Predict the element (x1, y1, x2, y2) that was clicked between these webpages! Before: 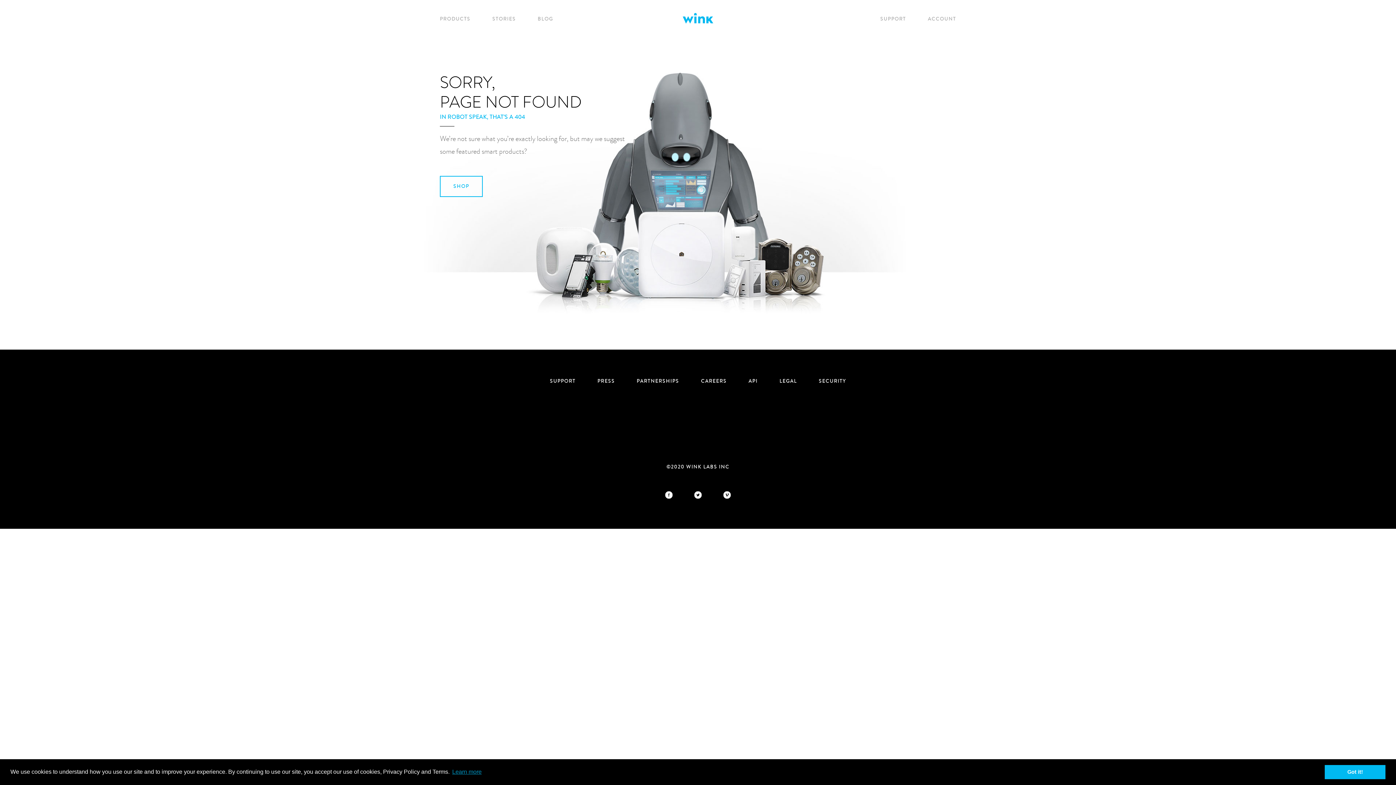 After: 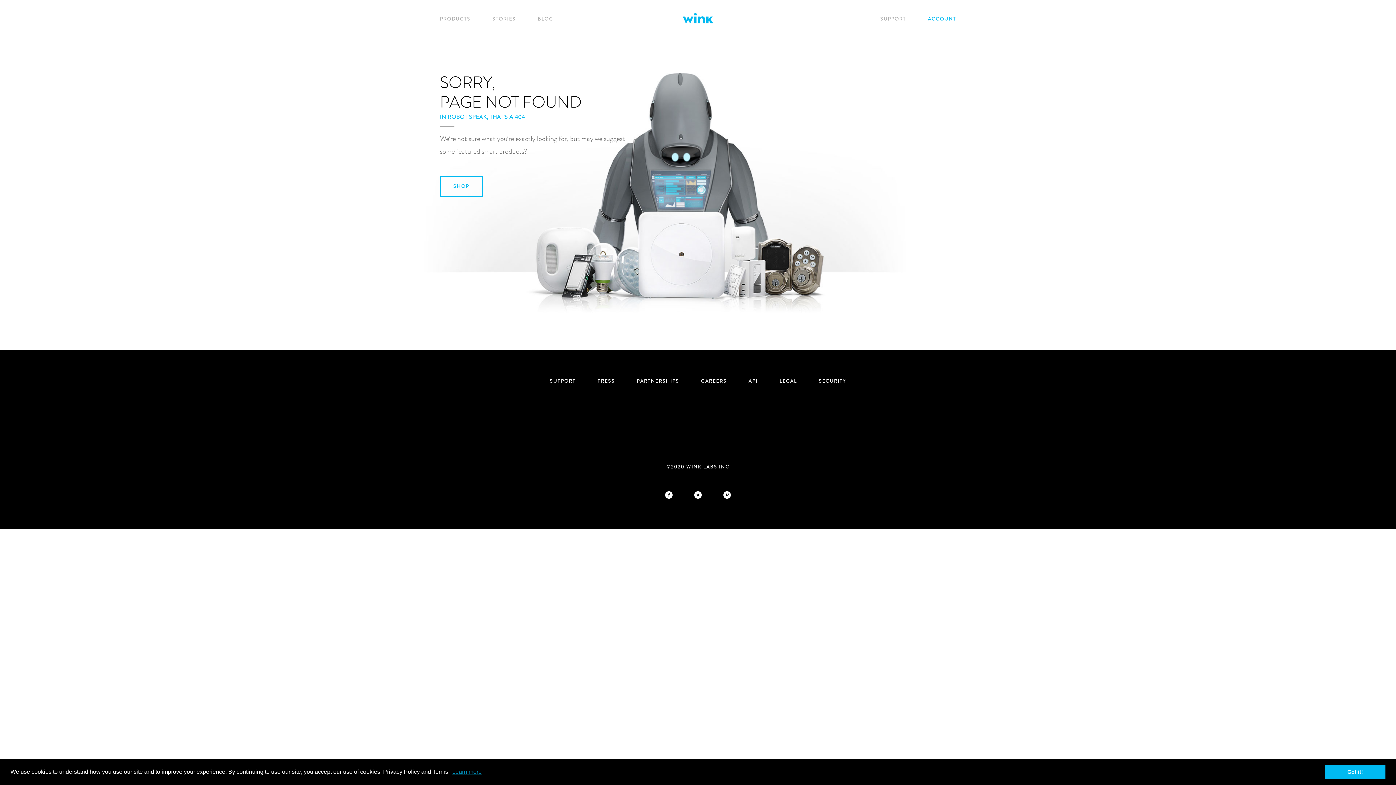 Action: label: ACCOUNT bbox: (928, 16, 956, 21)